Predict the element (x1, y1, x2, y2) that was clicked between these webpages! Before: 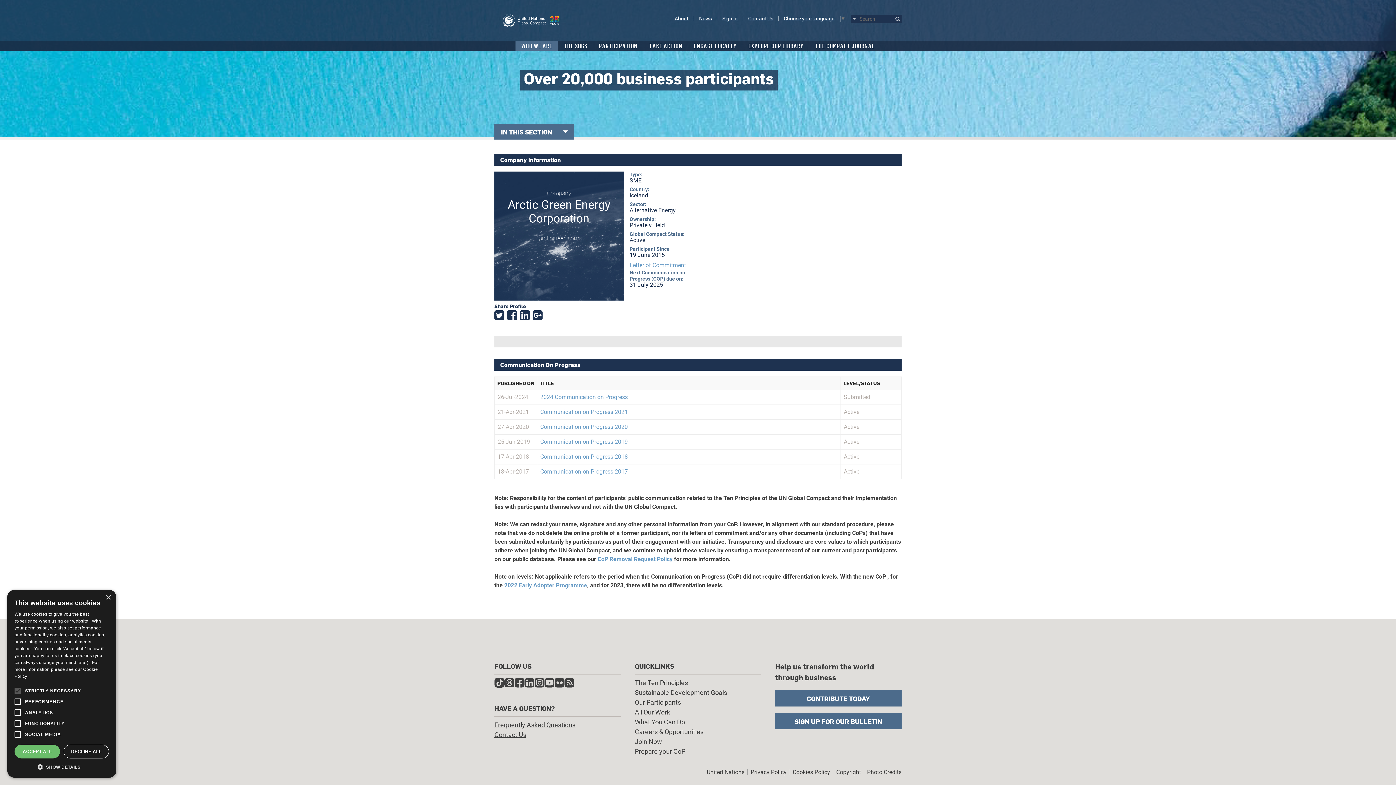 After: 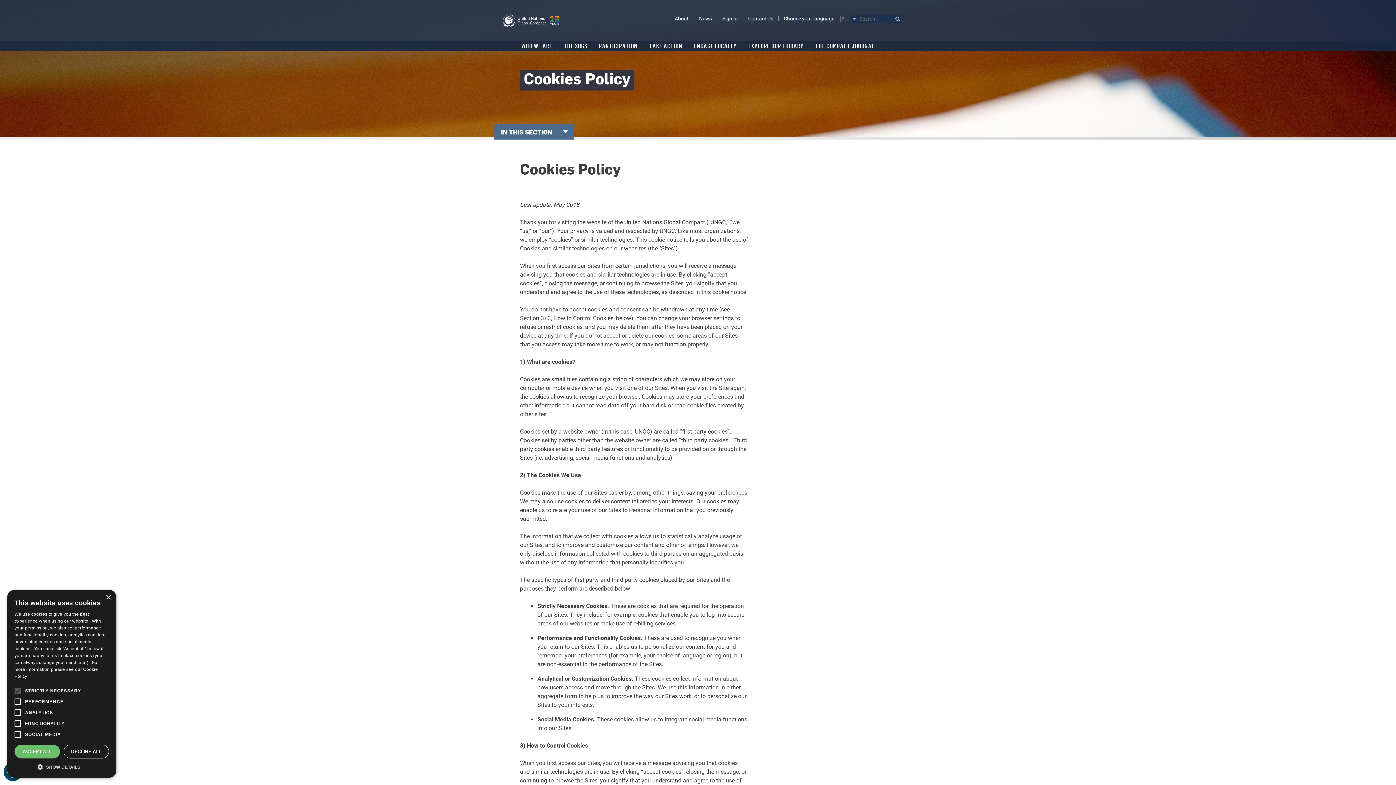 Action: bbox: (792, 768, 830, 775) label: Cookies Policy